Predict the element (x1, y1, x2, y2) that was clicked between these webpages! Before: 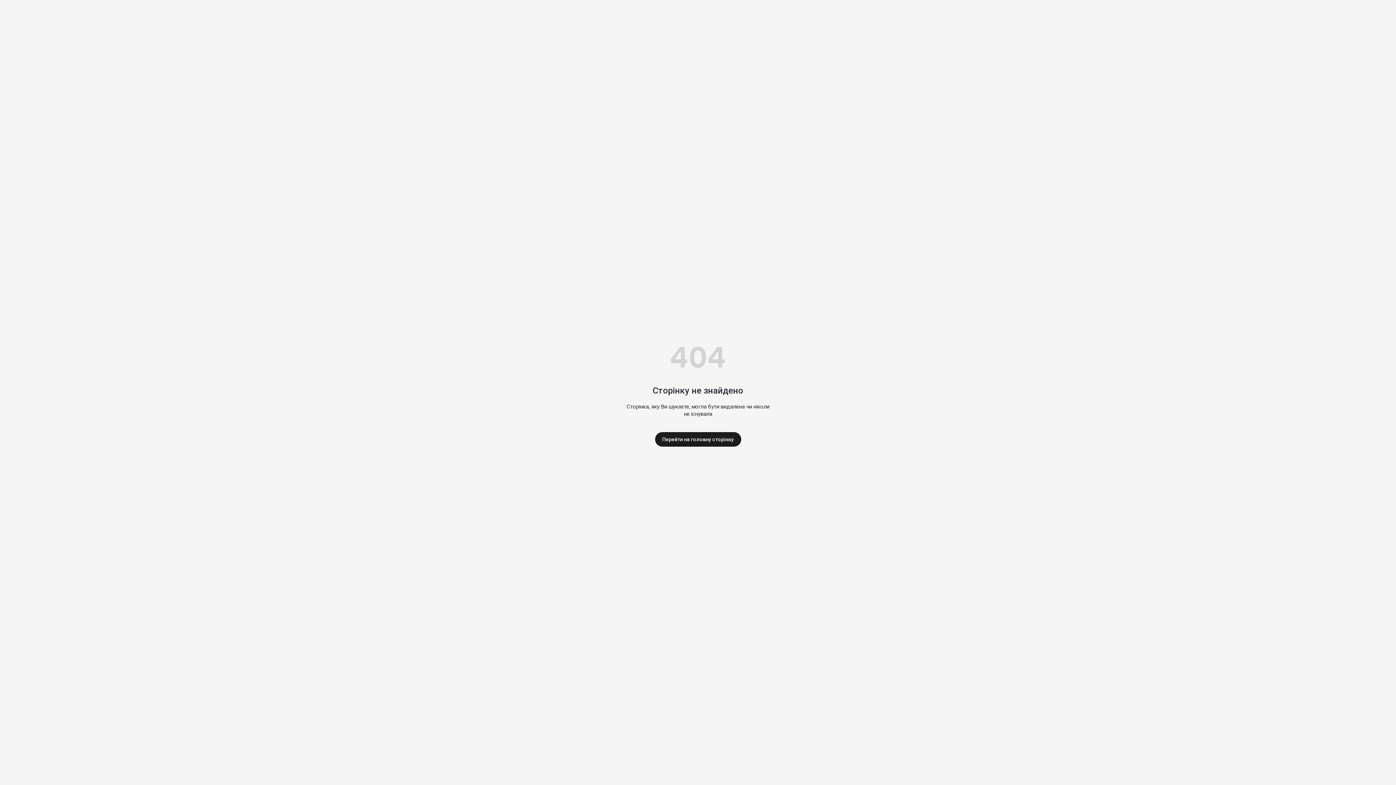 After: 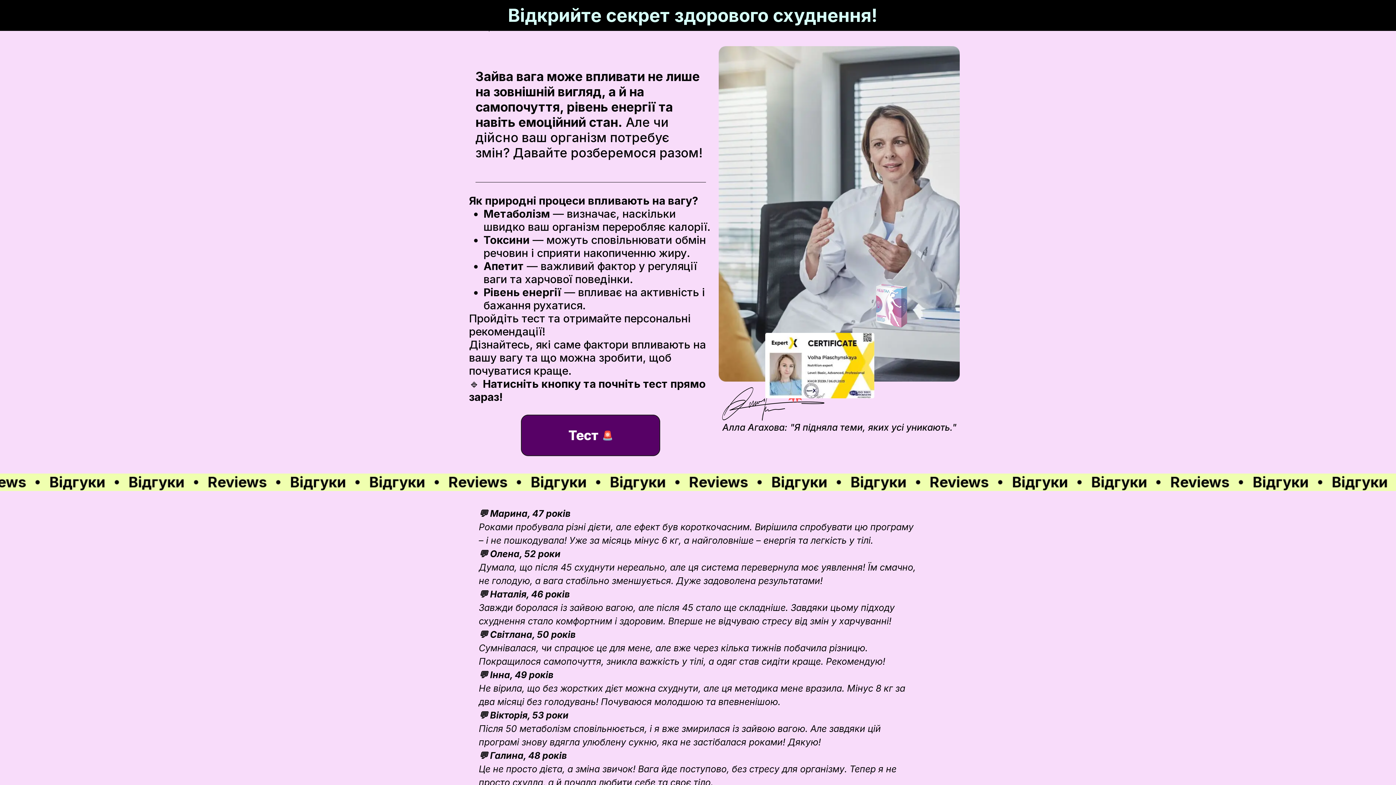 Action: bbox: (655, 432, 741, 446) label: Перейти на головну сторінку